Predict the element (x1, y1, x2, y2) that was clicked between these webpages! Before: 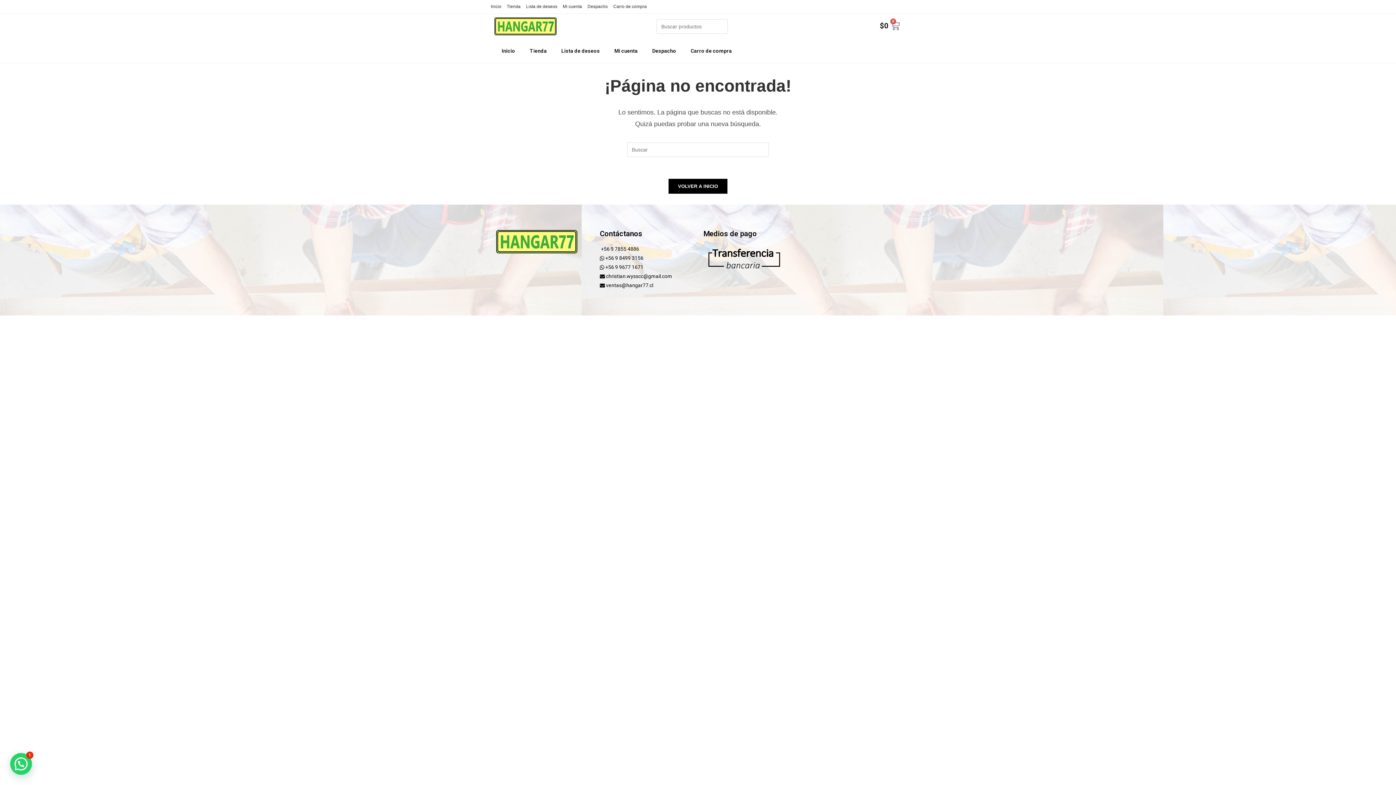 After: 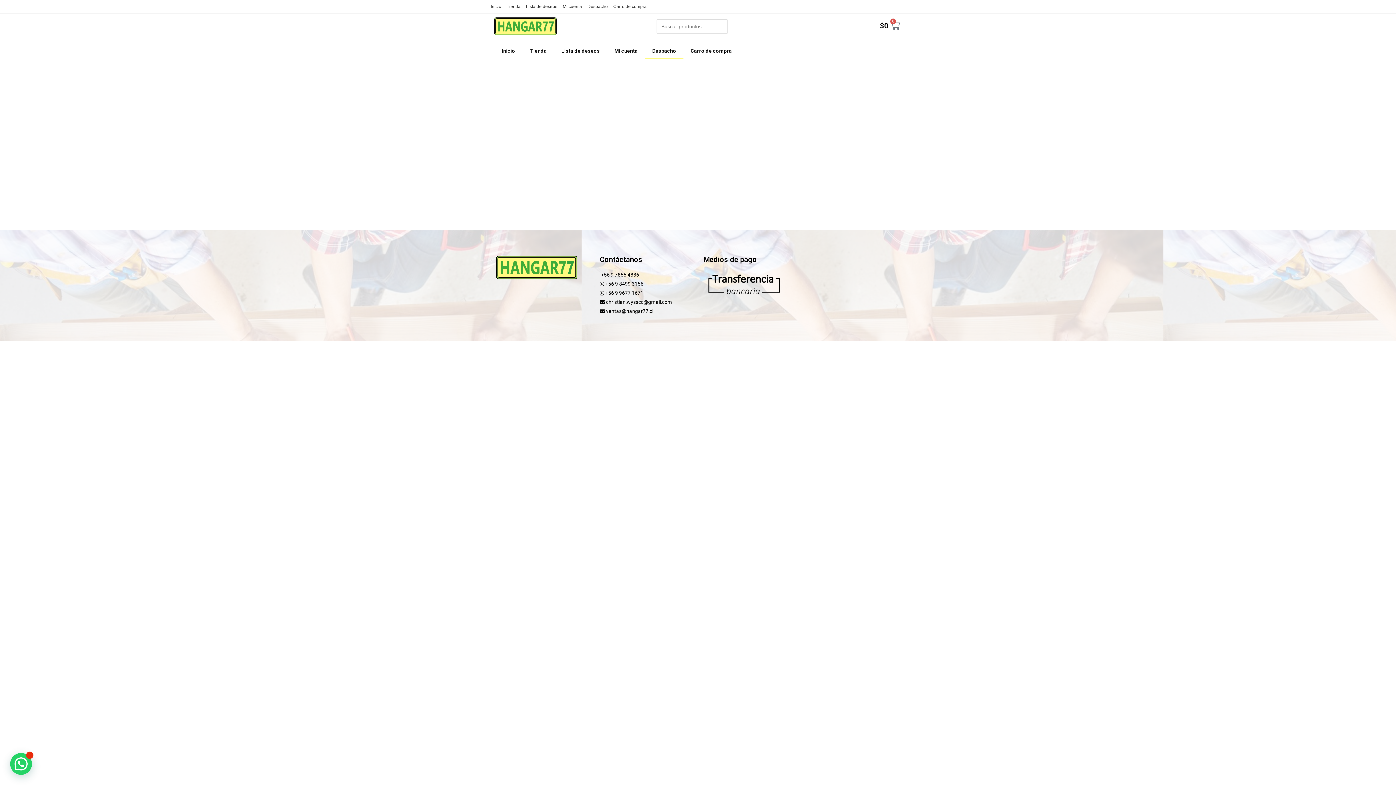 Action: label: Despacho bbox: (587, 2, 608, 10)